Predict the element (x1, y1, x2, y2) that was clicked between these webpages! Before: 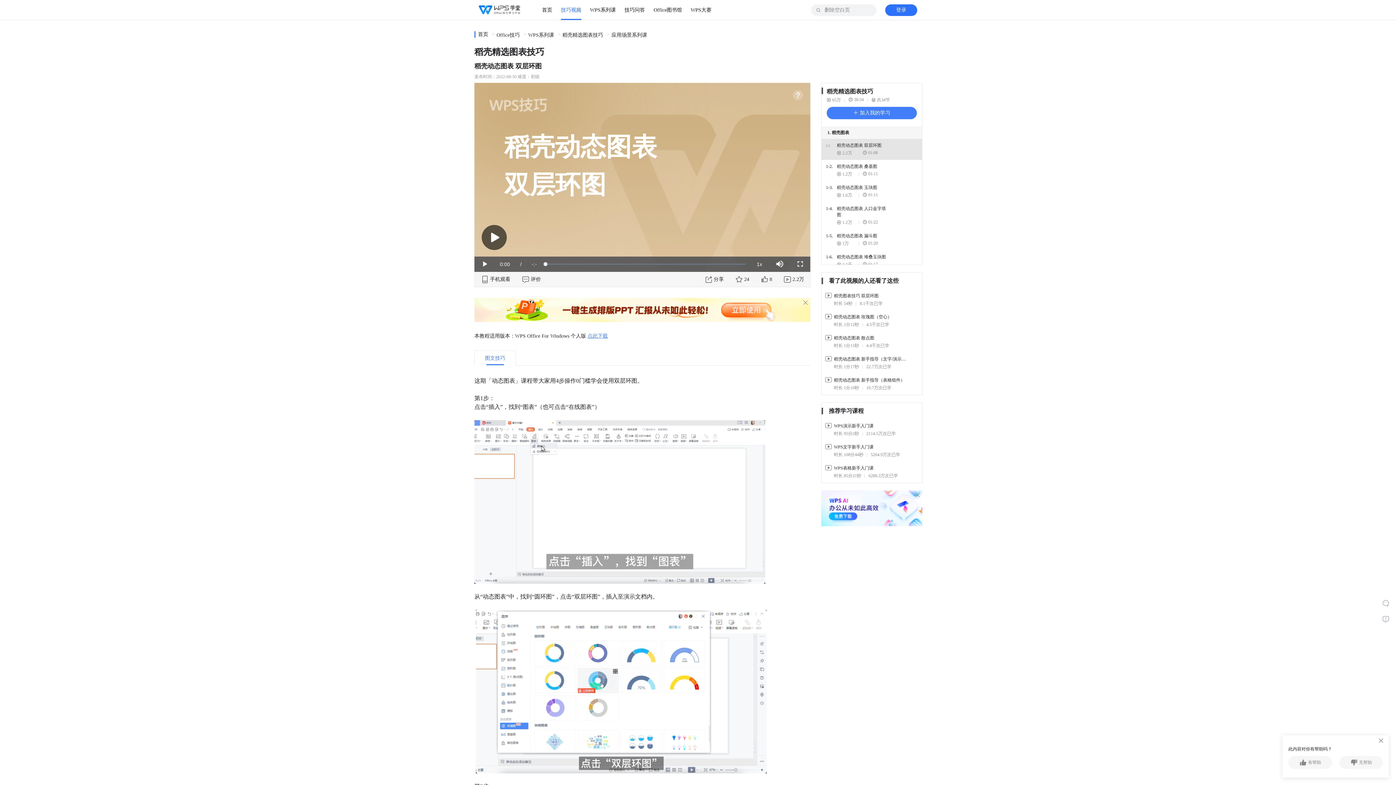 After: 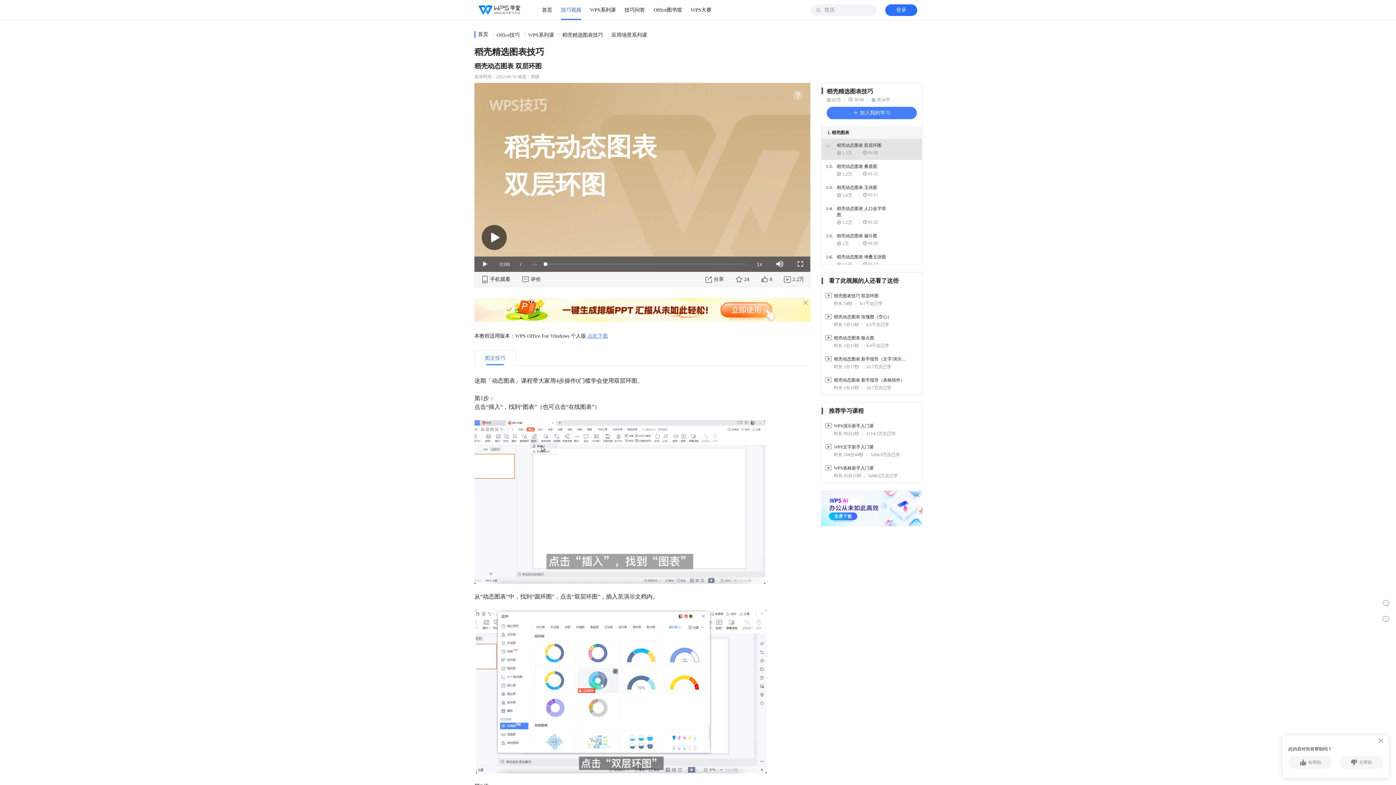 Action: bbox: (474, 298, 810, 322)